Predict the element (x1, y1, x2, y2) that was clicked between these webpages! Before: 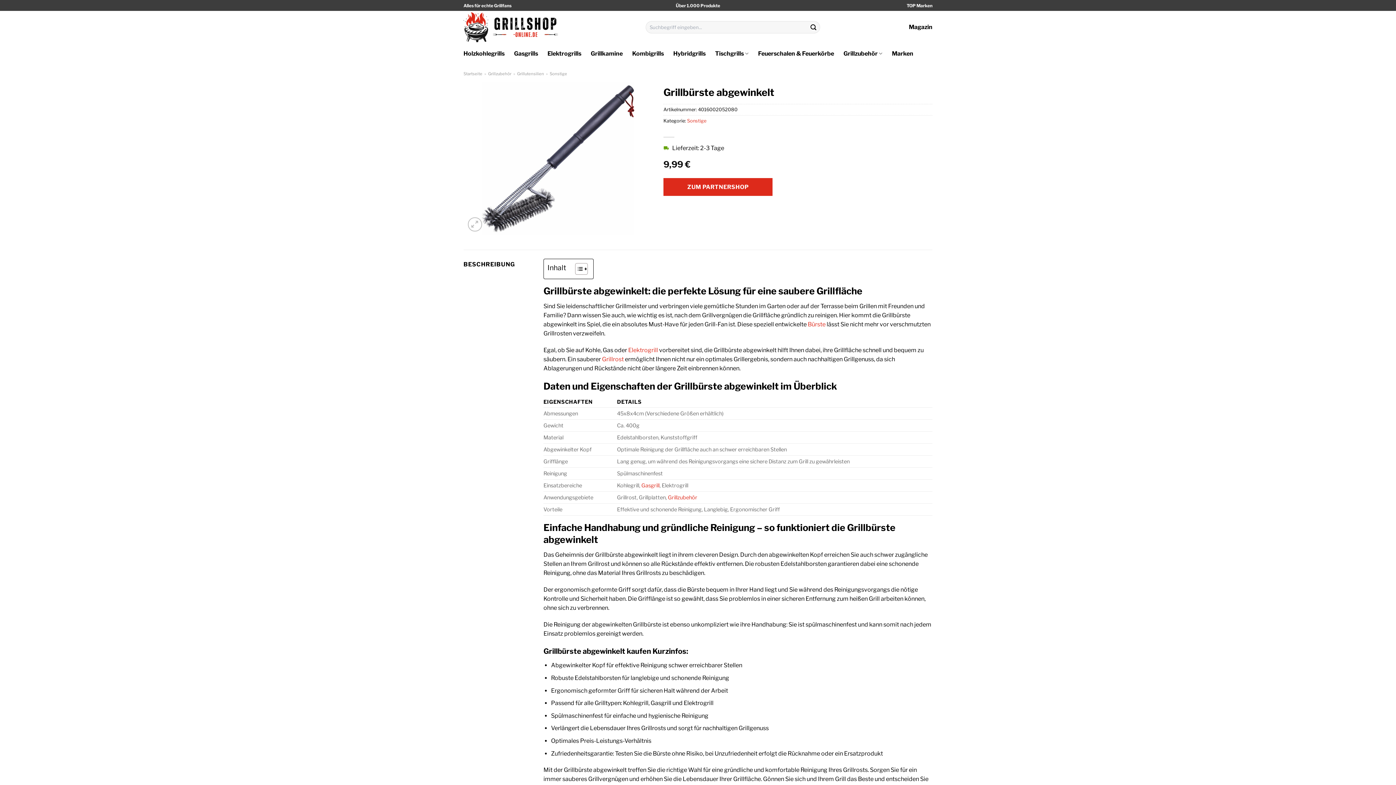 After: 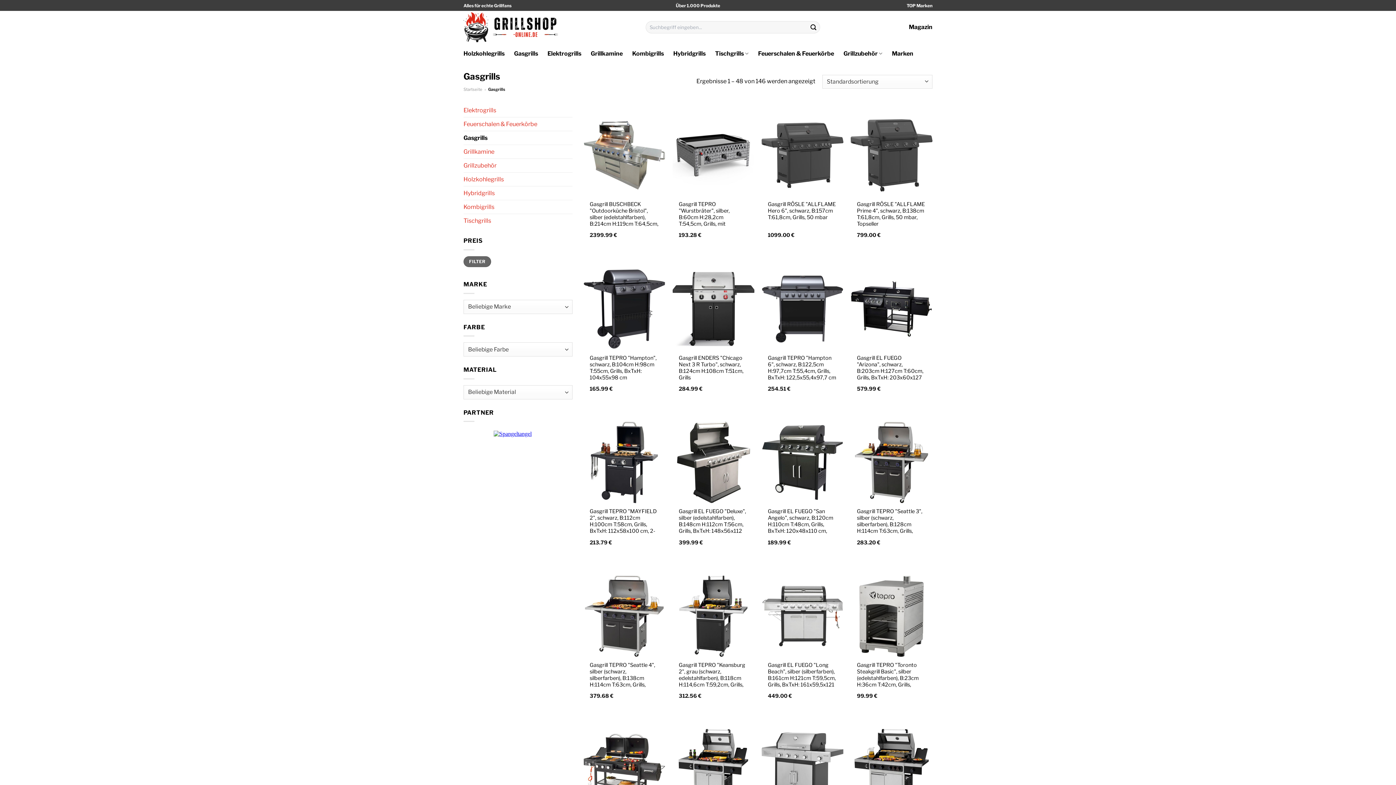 Action: label: Gasgrill bbox: (641, 482, 659, 489)